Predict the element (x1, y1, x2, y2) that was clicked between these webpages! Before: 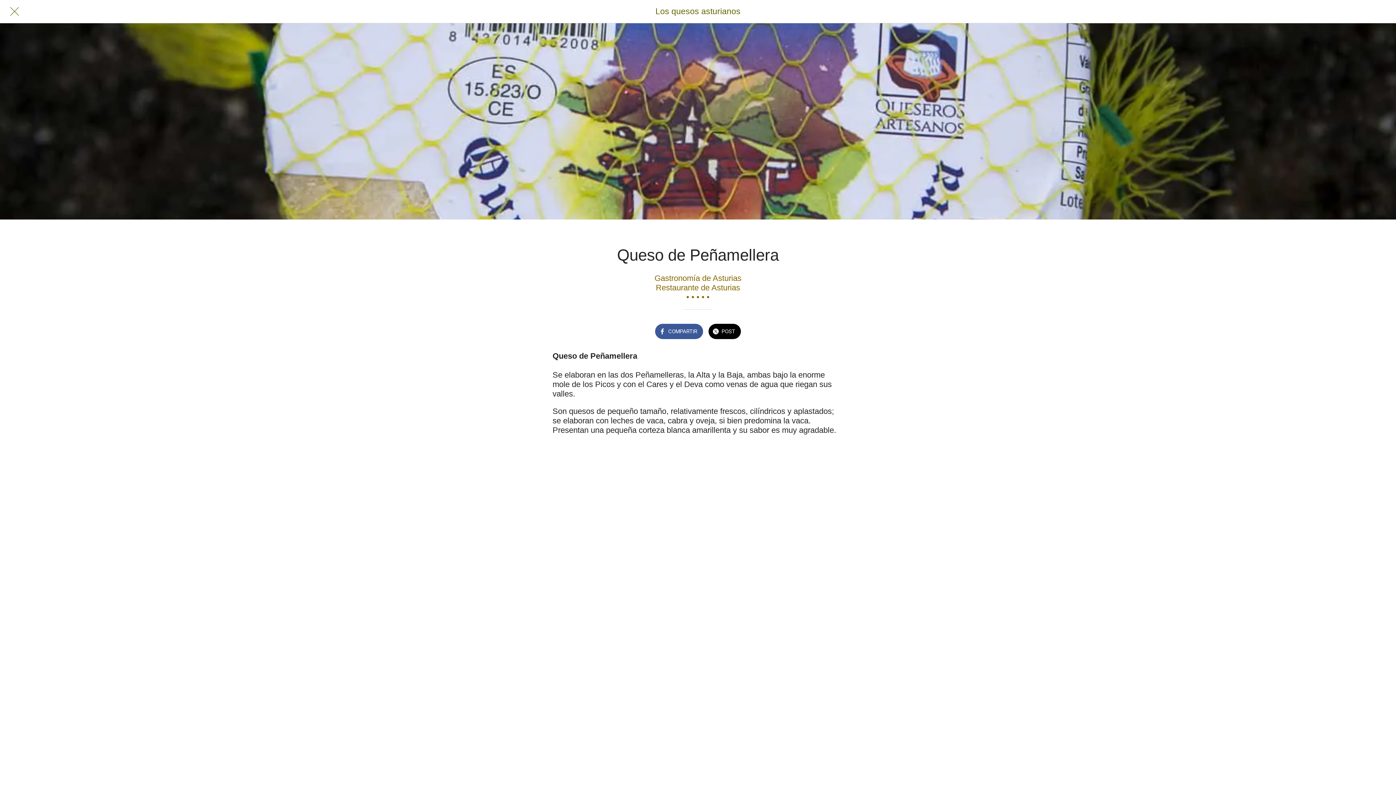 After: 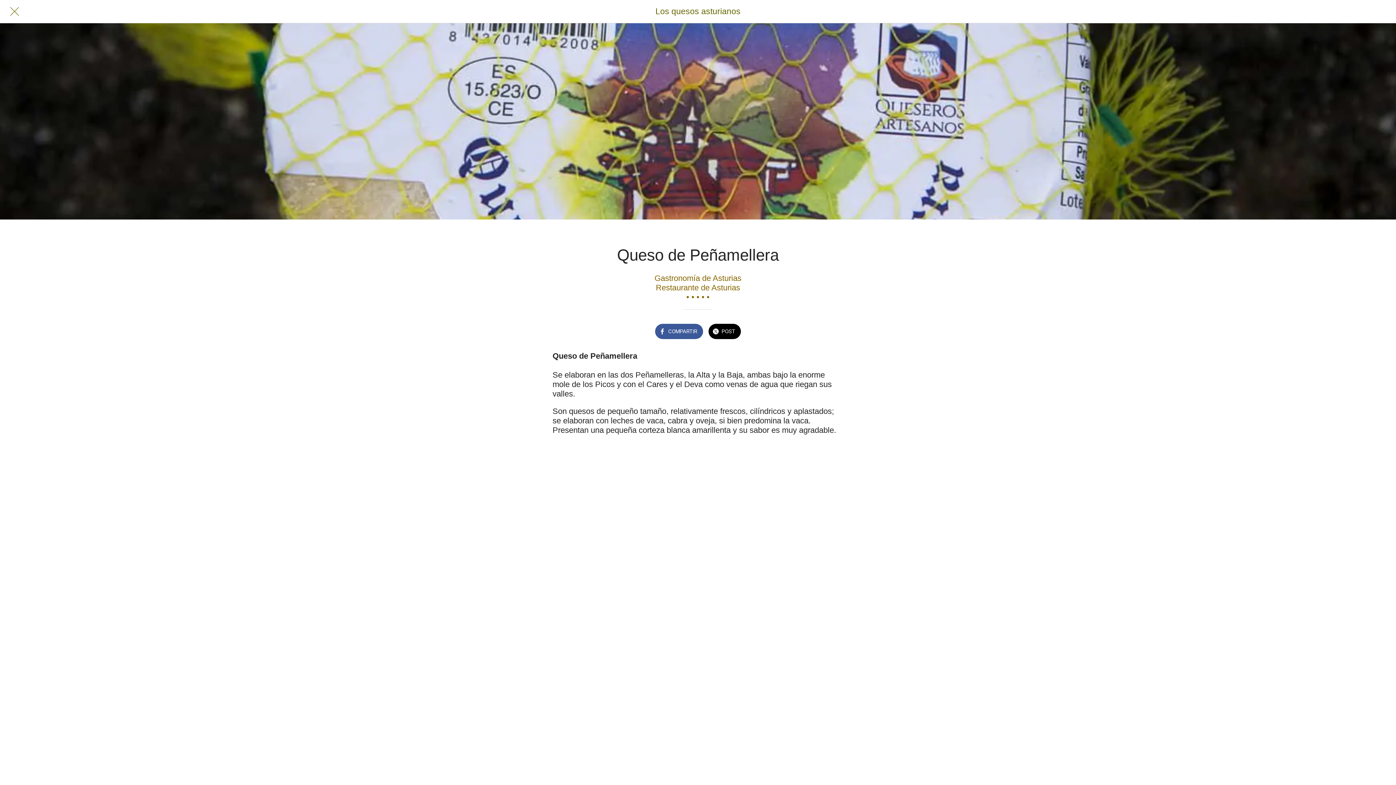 Action: label: POST bbox: (708, 323, 741, 339)